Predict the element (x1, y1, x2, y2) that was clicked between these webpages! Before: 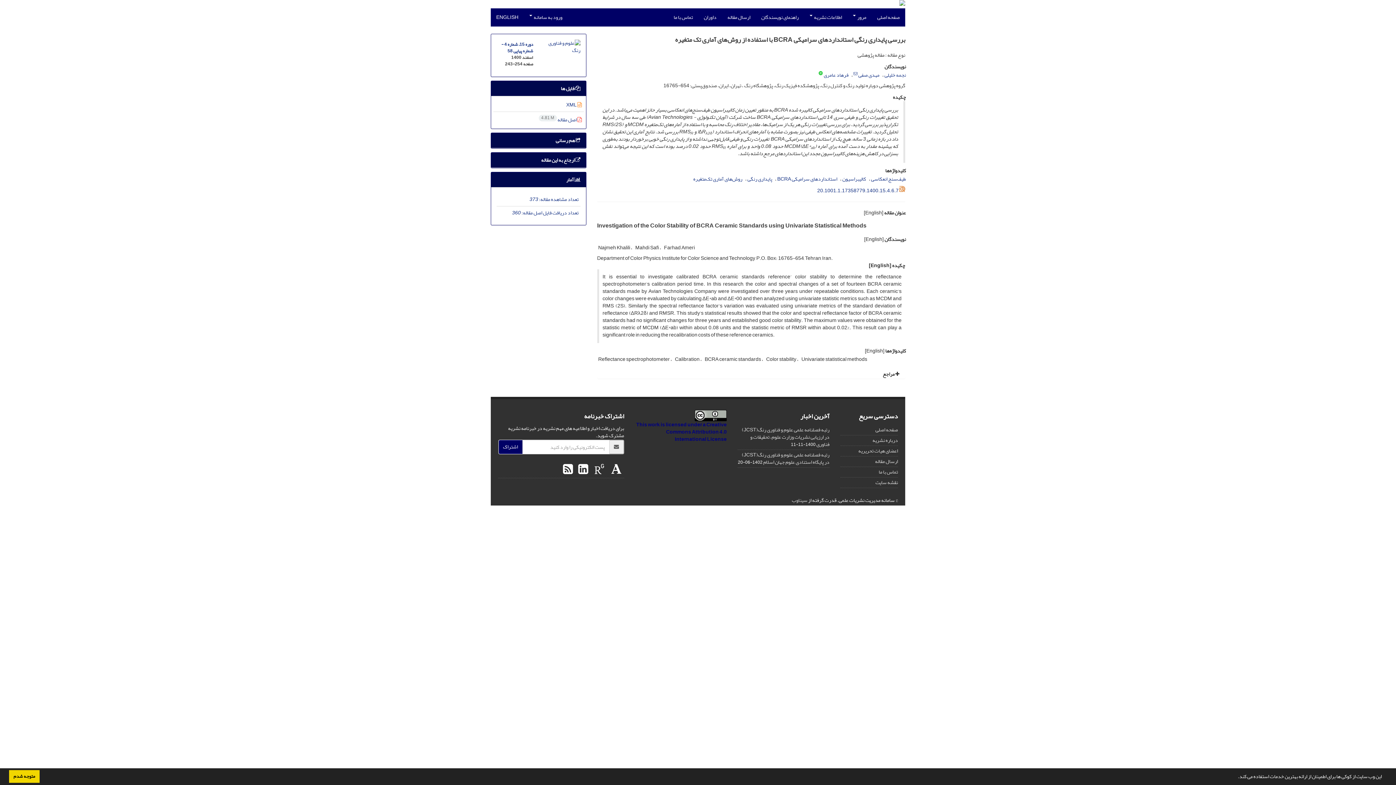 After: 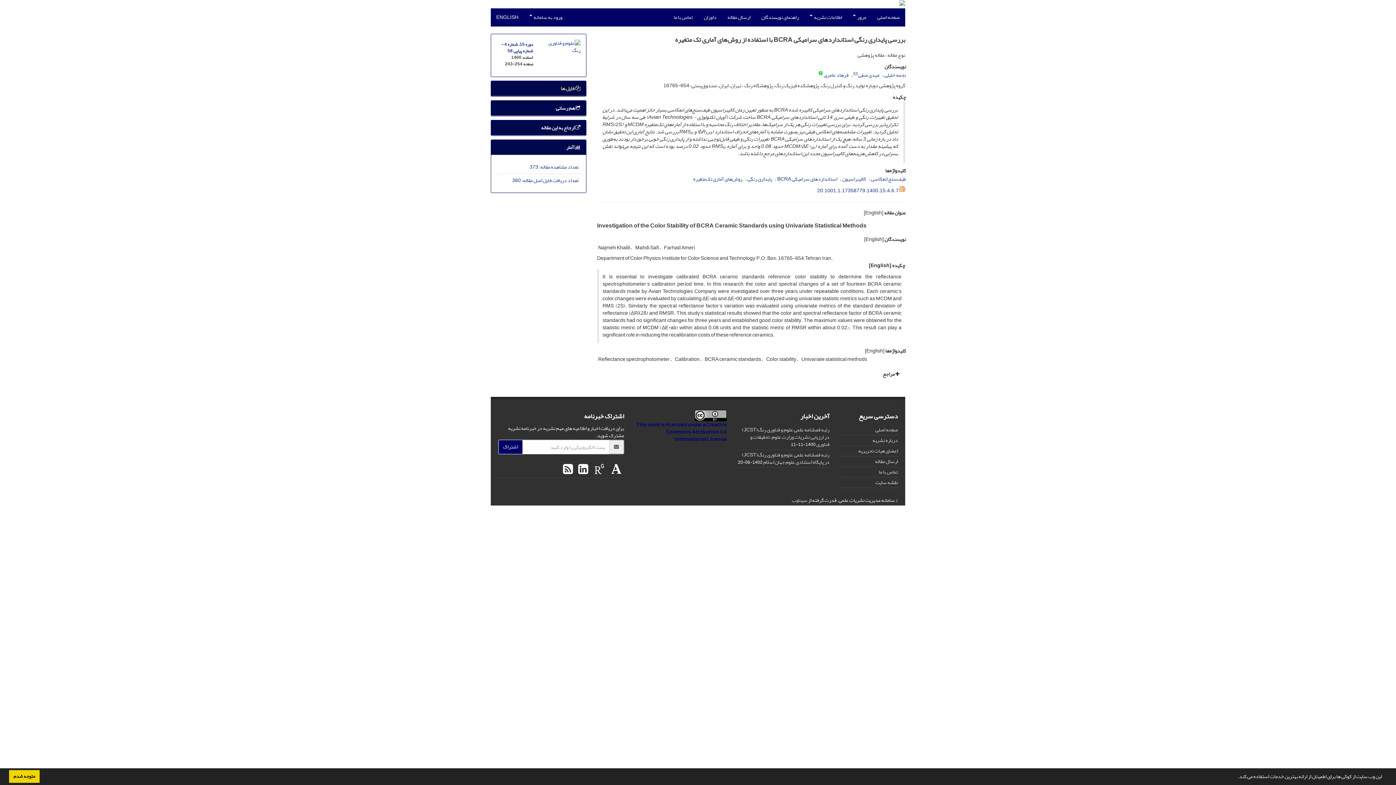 Action: label:  فایل ها bbox: (560, 83, 580, 93)